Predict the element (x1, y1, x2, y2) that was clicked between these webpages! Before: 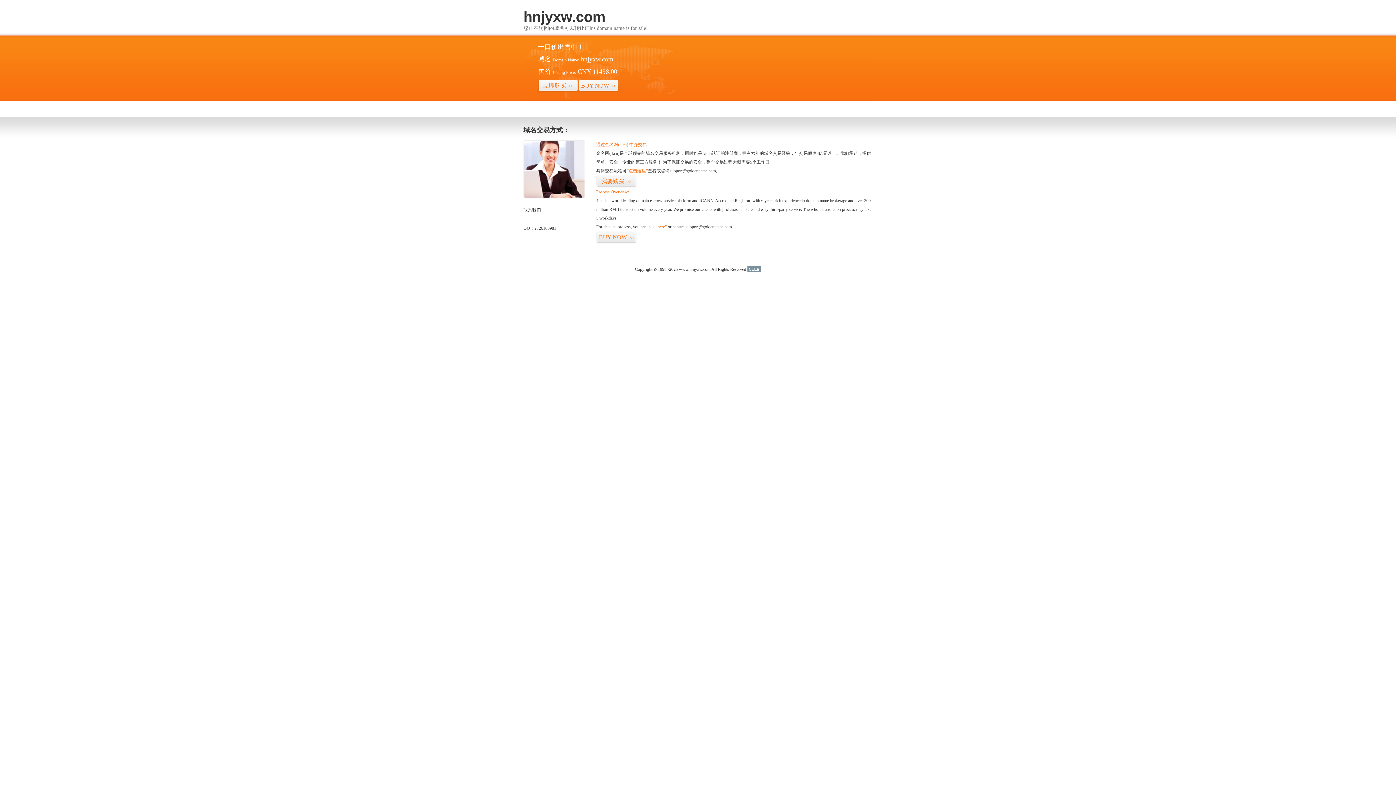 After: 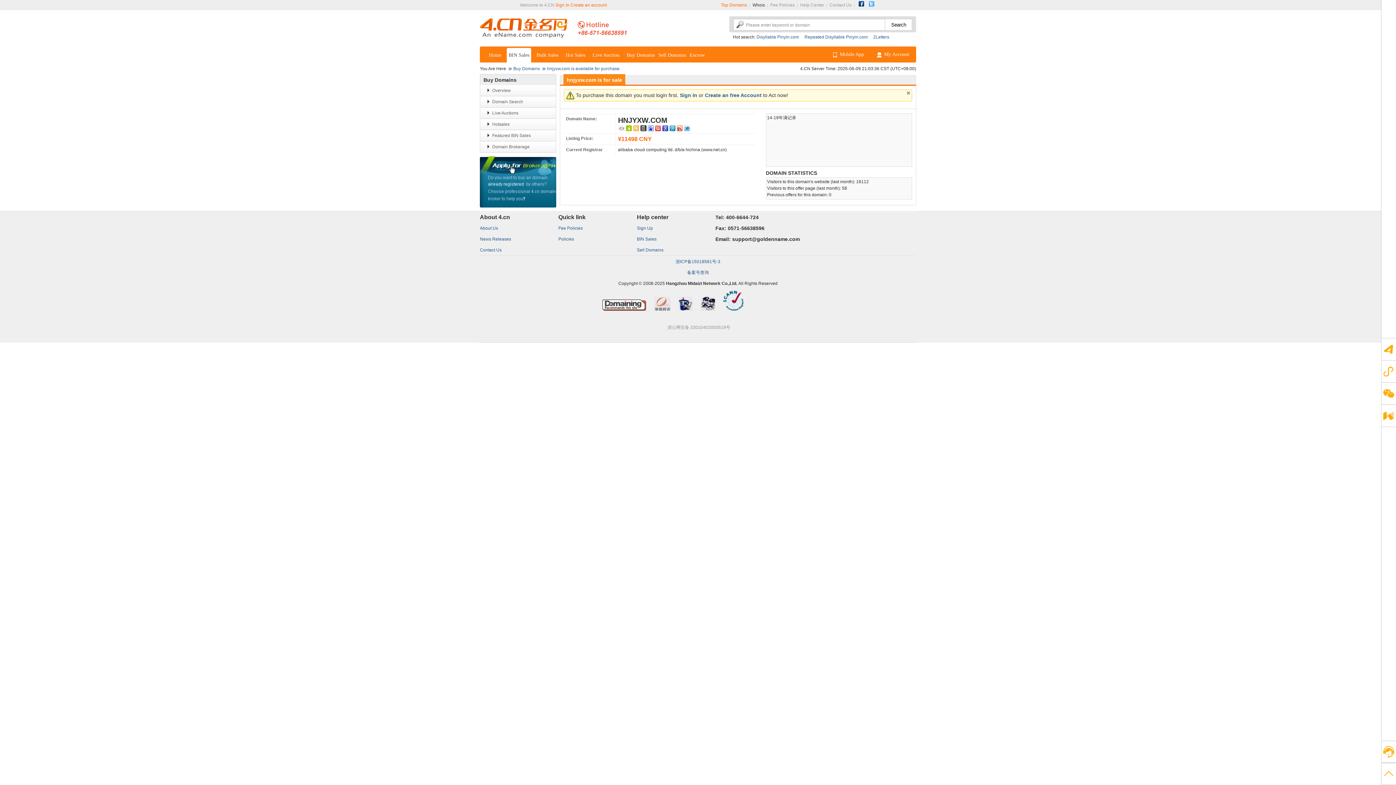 Action: bbox: (596, 231, 636, 243) label: BUY NOW>>